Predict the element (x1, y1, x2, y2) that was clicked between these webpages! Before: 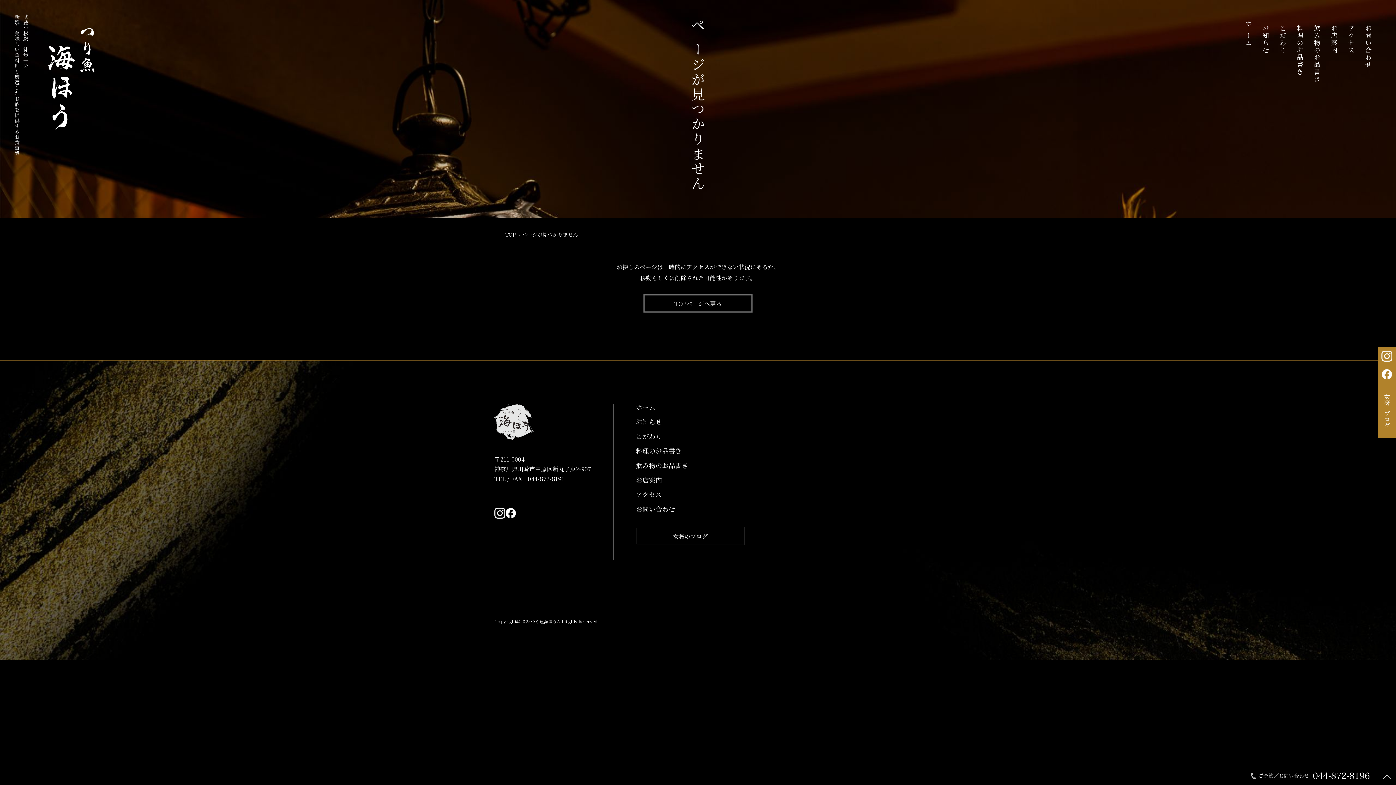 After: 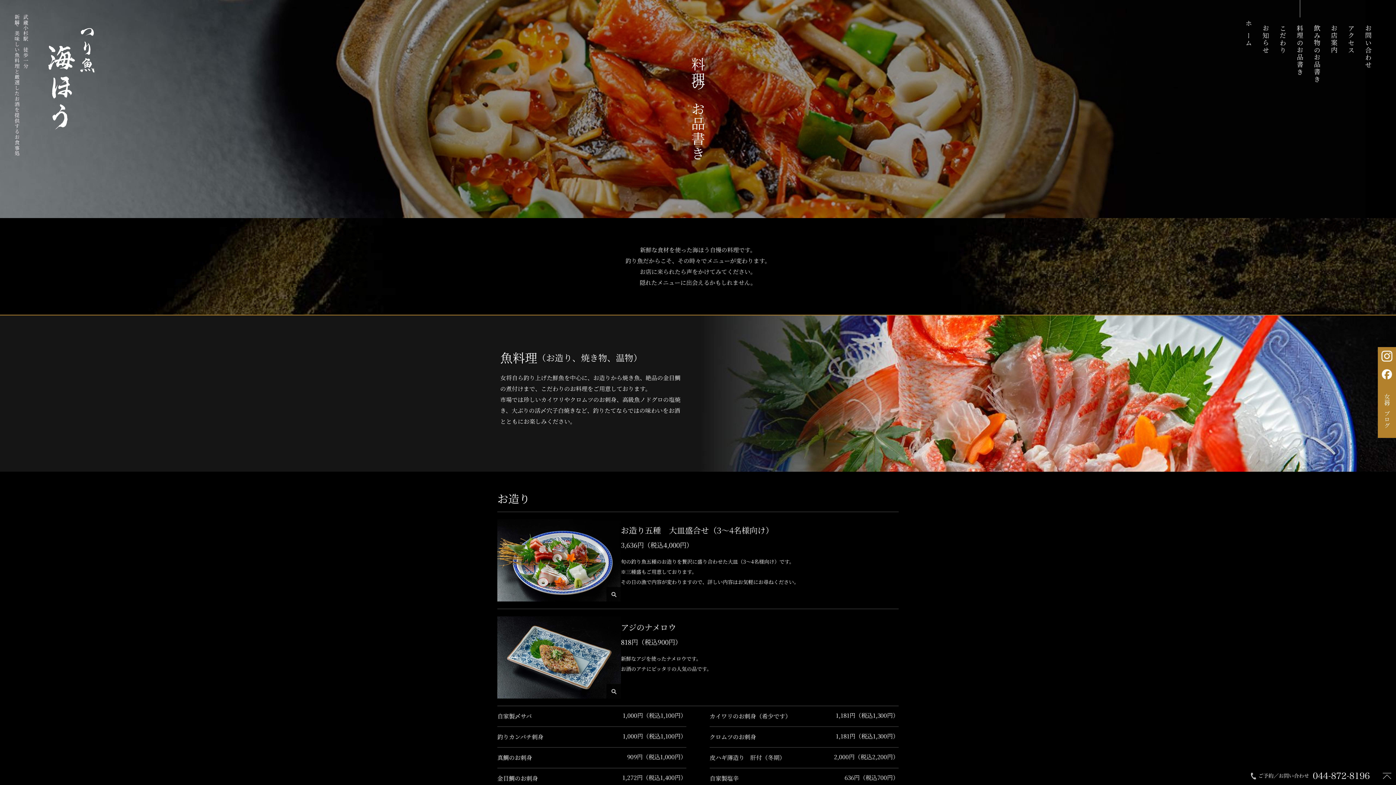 Action: label: 料理のお品書き bbox: (1291, 24, 1308, 79)